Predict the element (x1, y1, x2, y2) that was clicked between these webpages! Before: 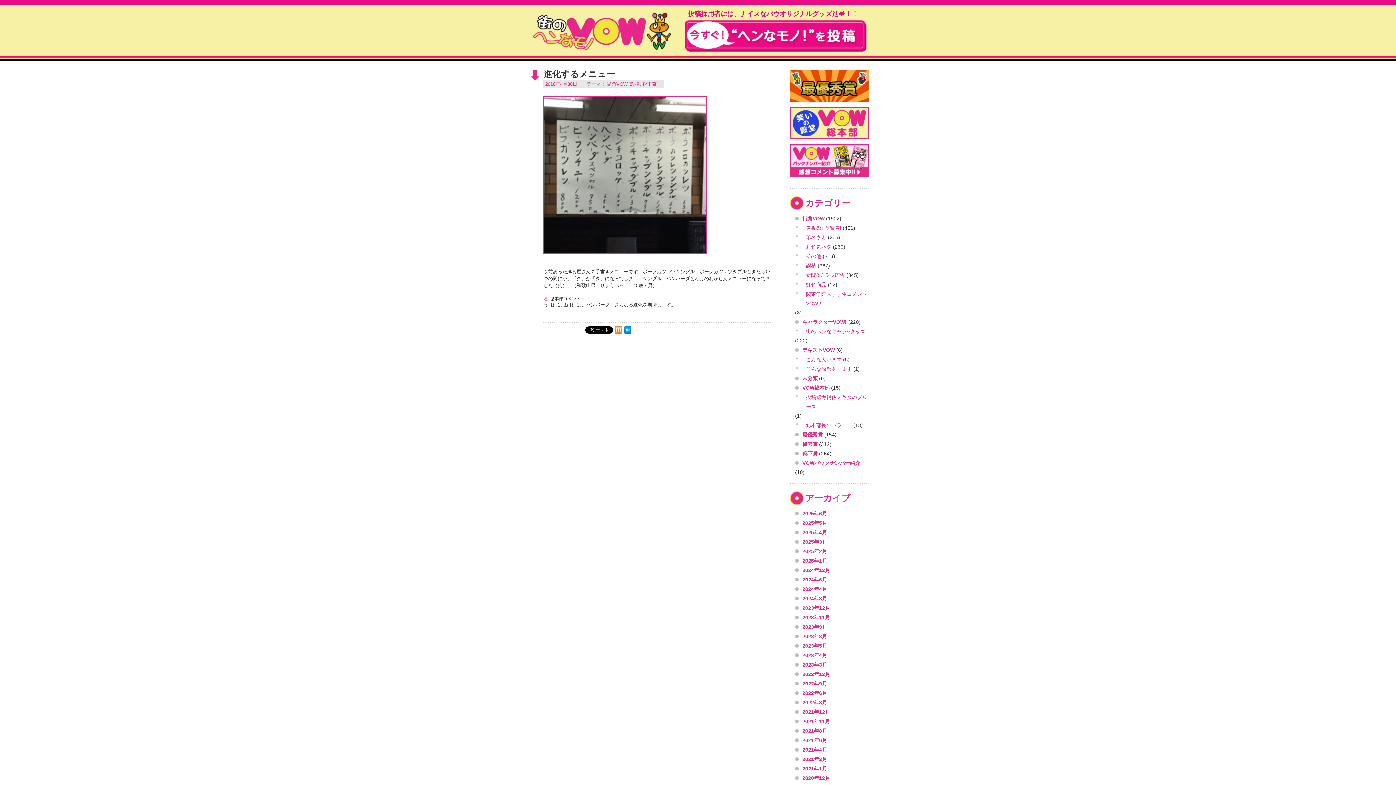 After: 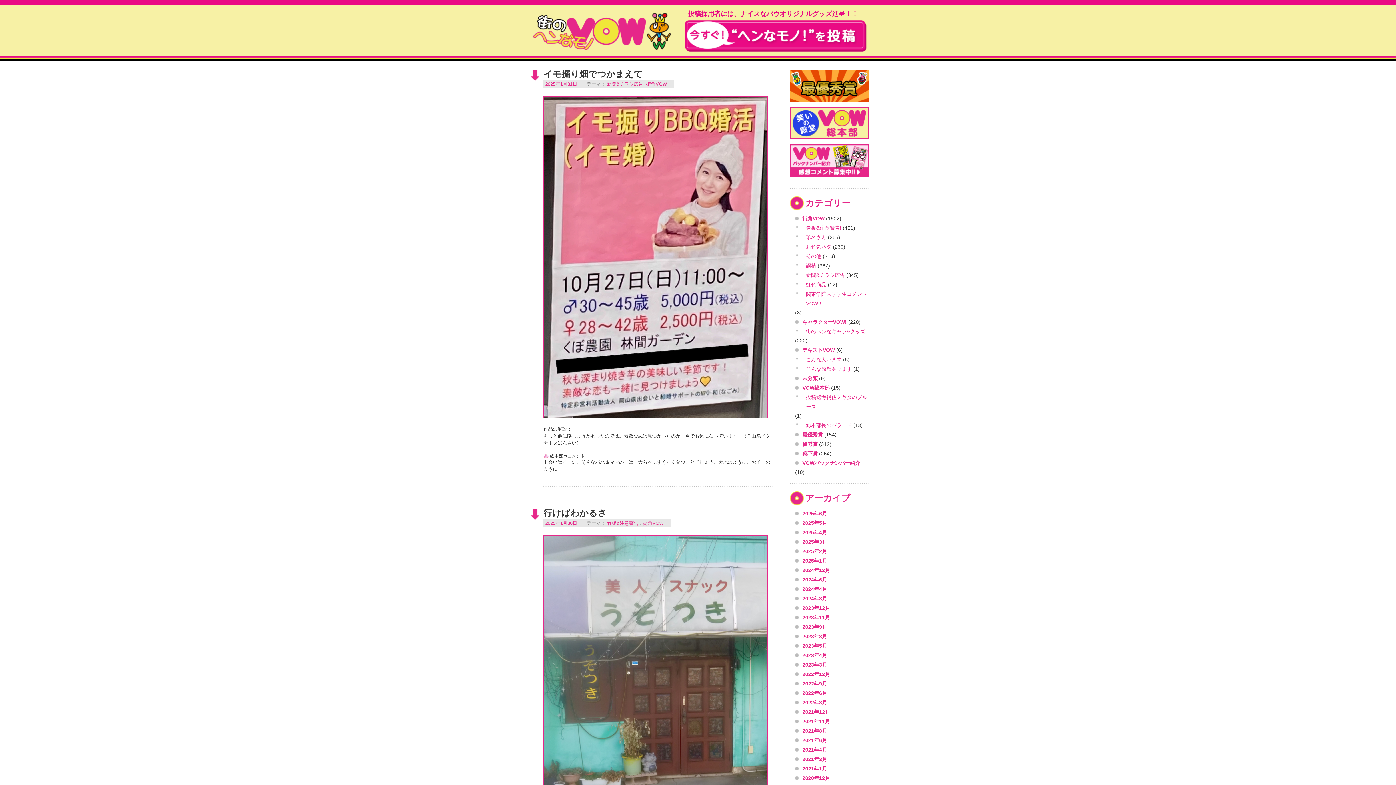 Action: bbox: (795, 556, 827, 565) label: 2025年1月